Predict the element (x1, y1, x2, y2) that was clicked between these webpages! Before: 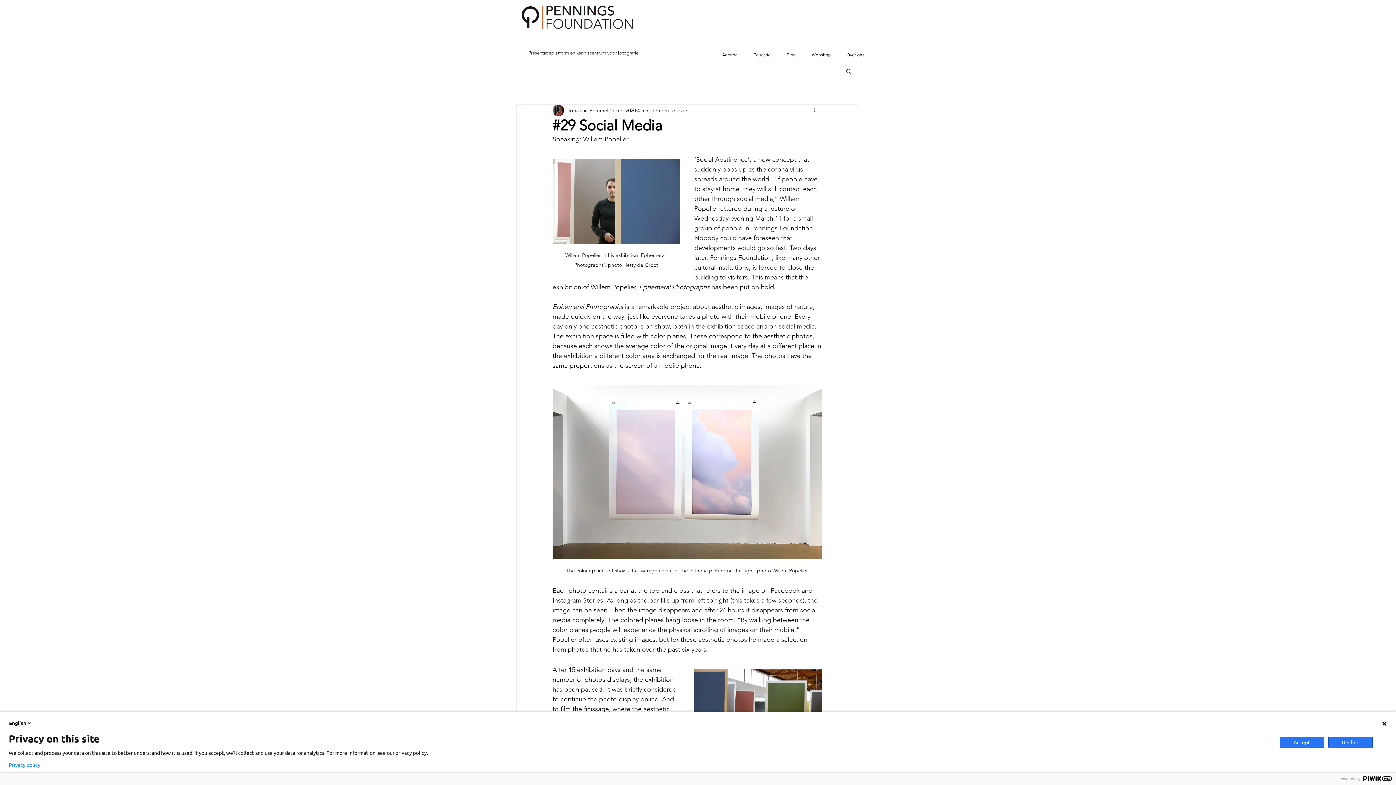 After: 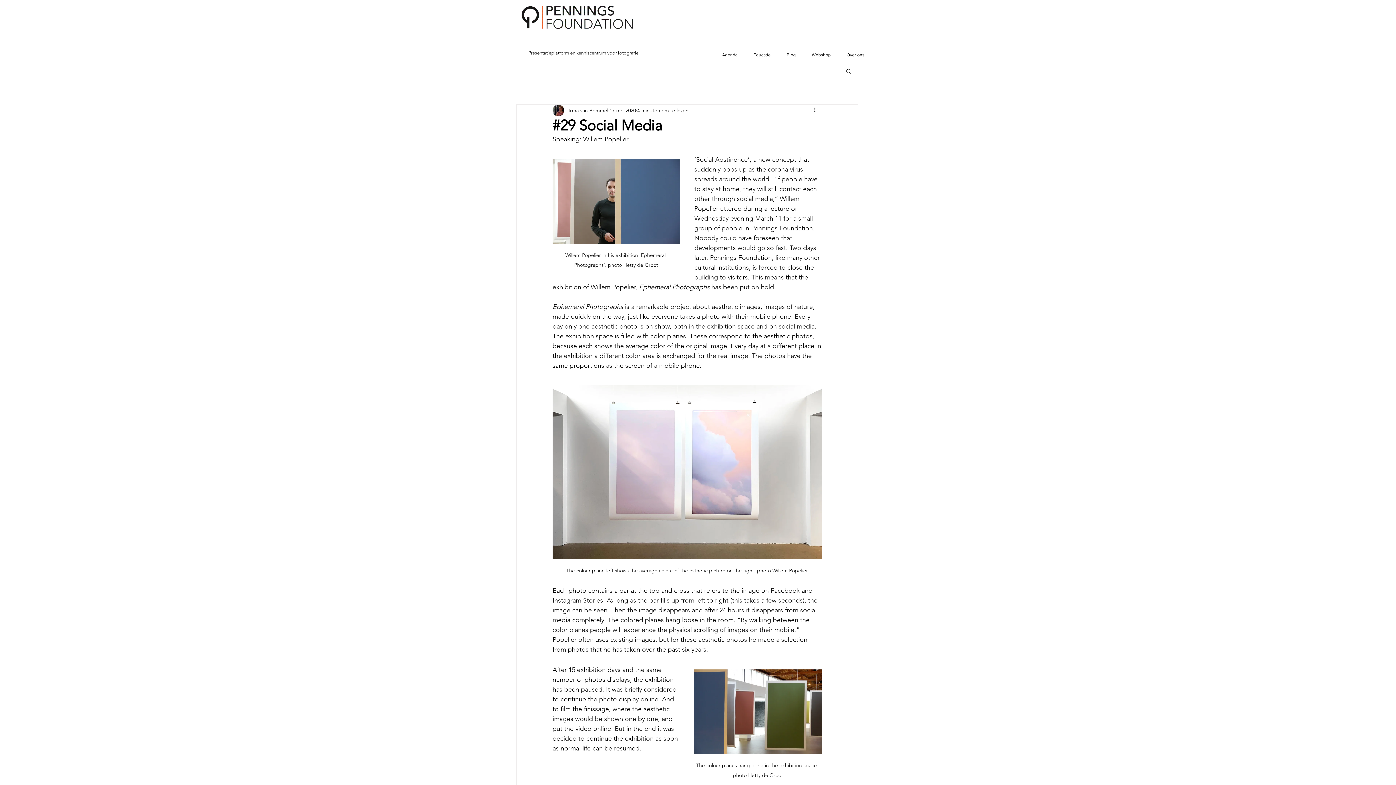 Action: bbox: (1381, 721, 1387, 726)